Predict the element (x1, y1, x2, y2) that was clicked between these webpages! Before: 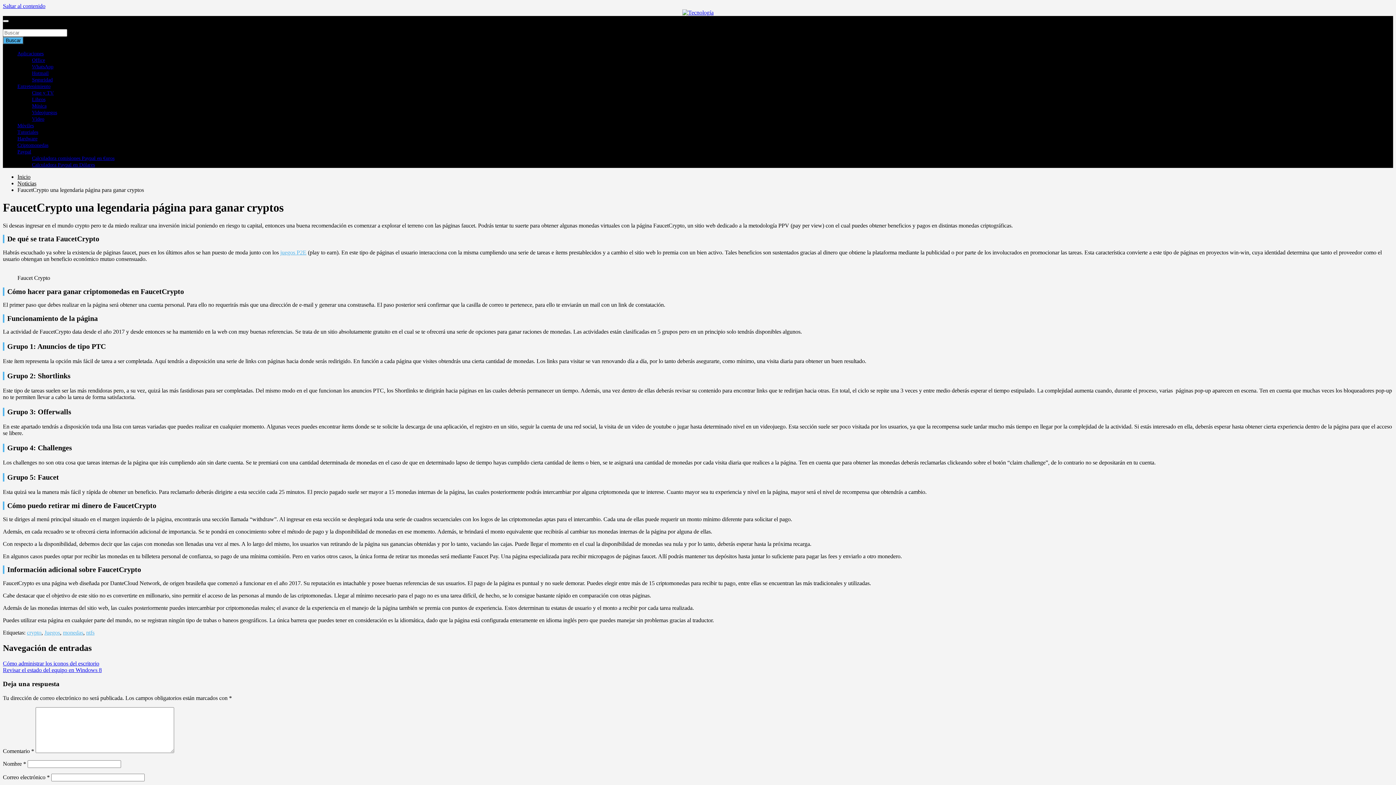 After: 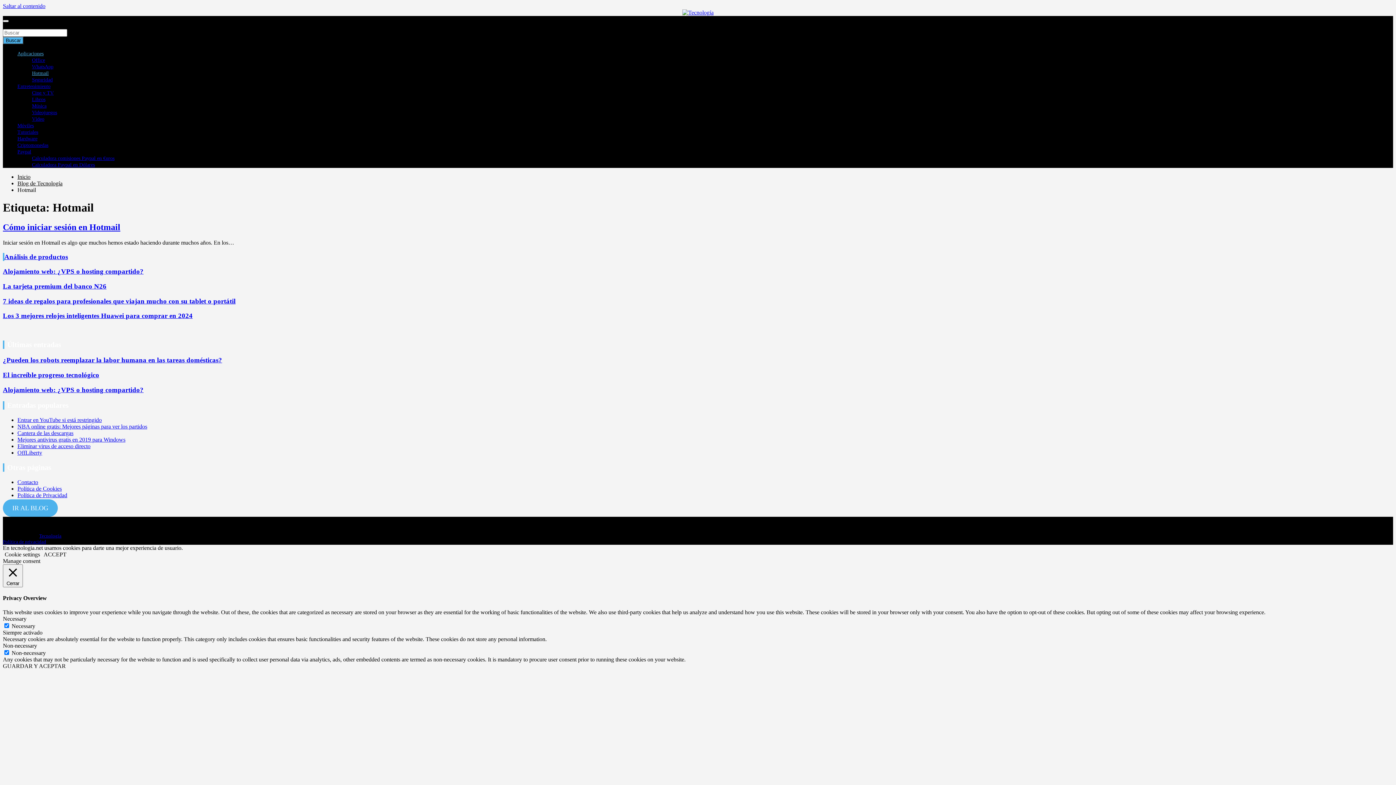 Action: bbox: (32, 70, 48, 76) label: Hotmail